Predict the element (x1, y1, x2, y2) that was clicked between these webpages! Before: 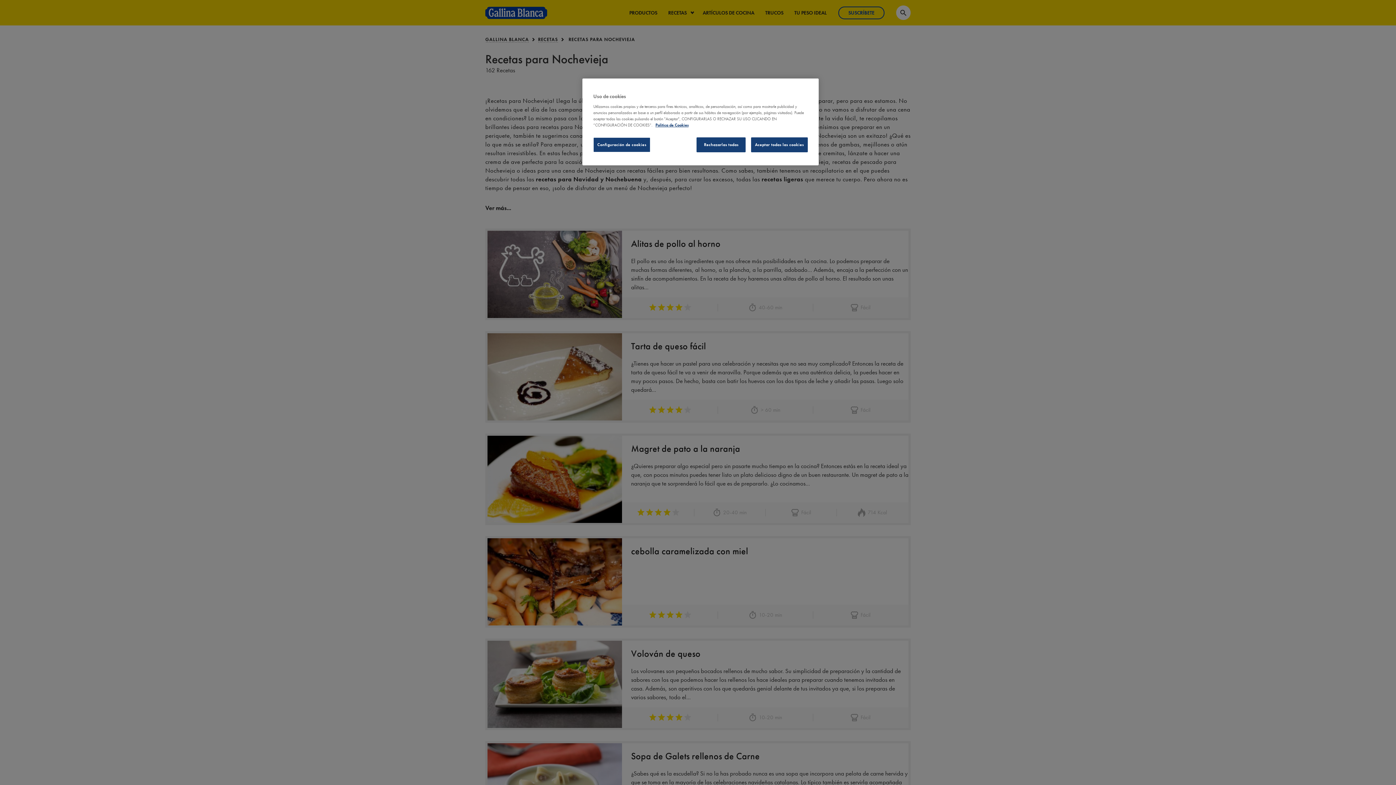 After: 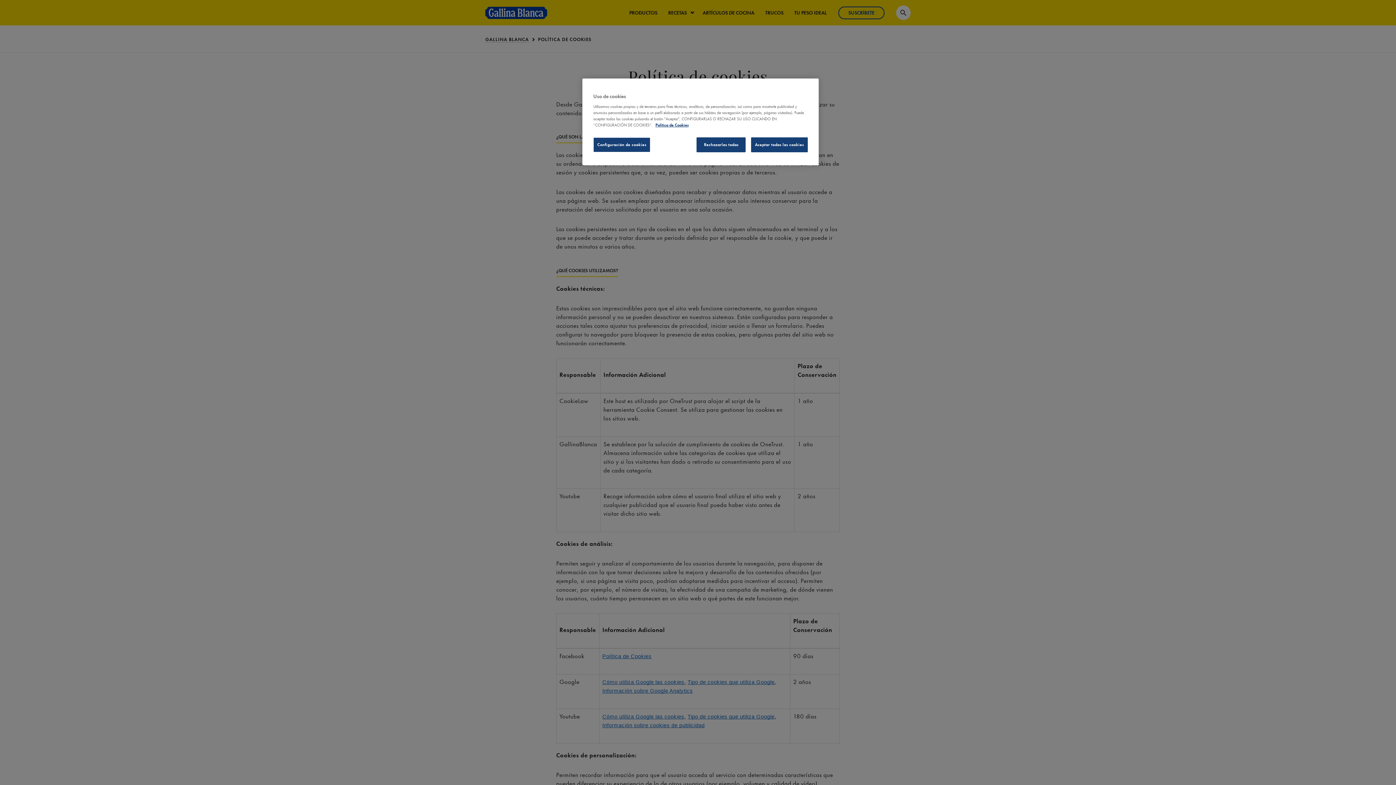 Action: label: Más información sobre su privacidad bbox: (655, 122, 688, 127)